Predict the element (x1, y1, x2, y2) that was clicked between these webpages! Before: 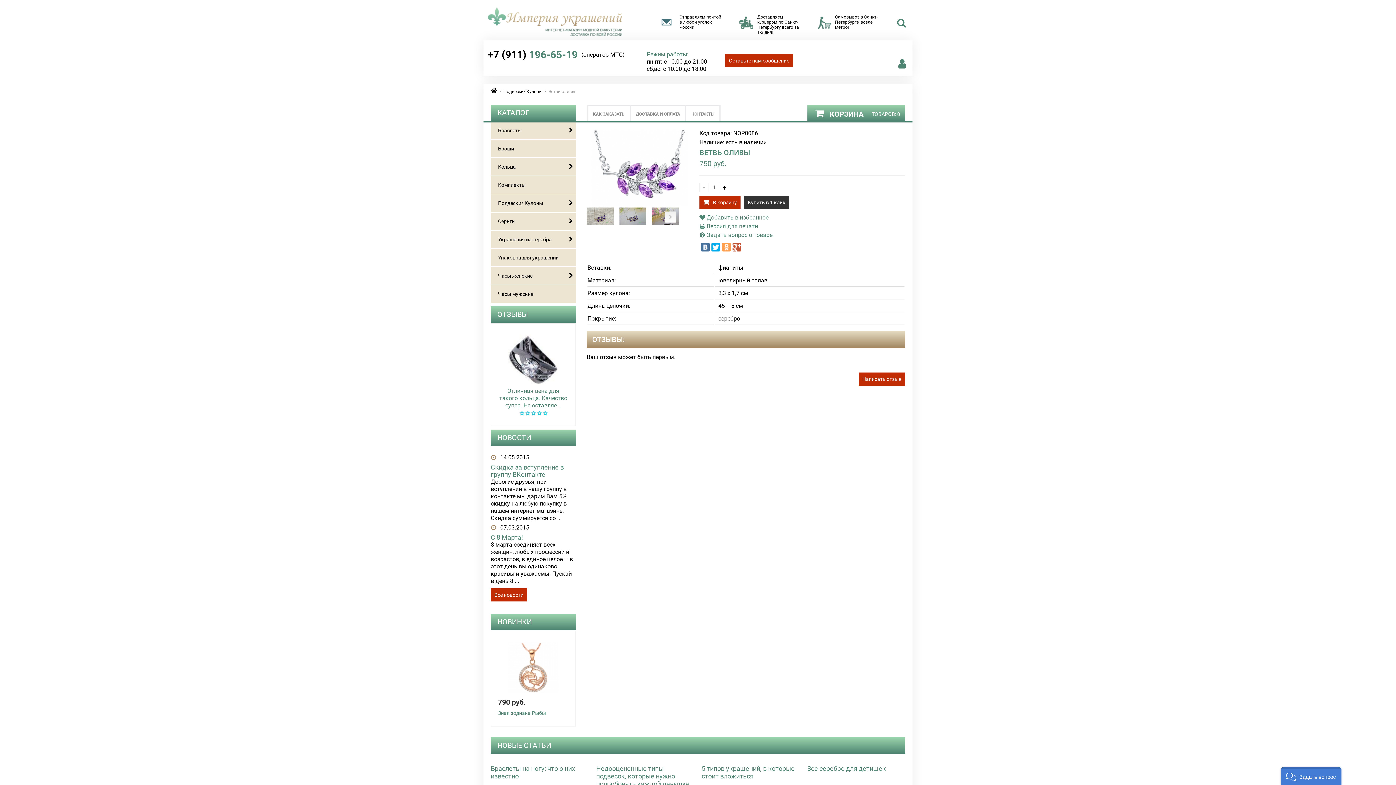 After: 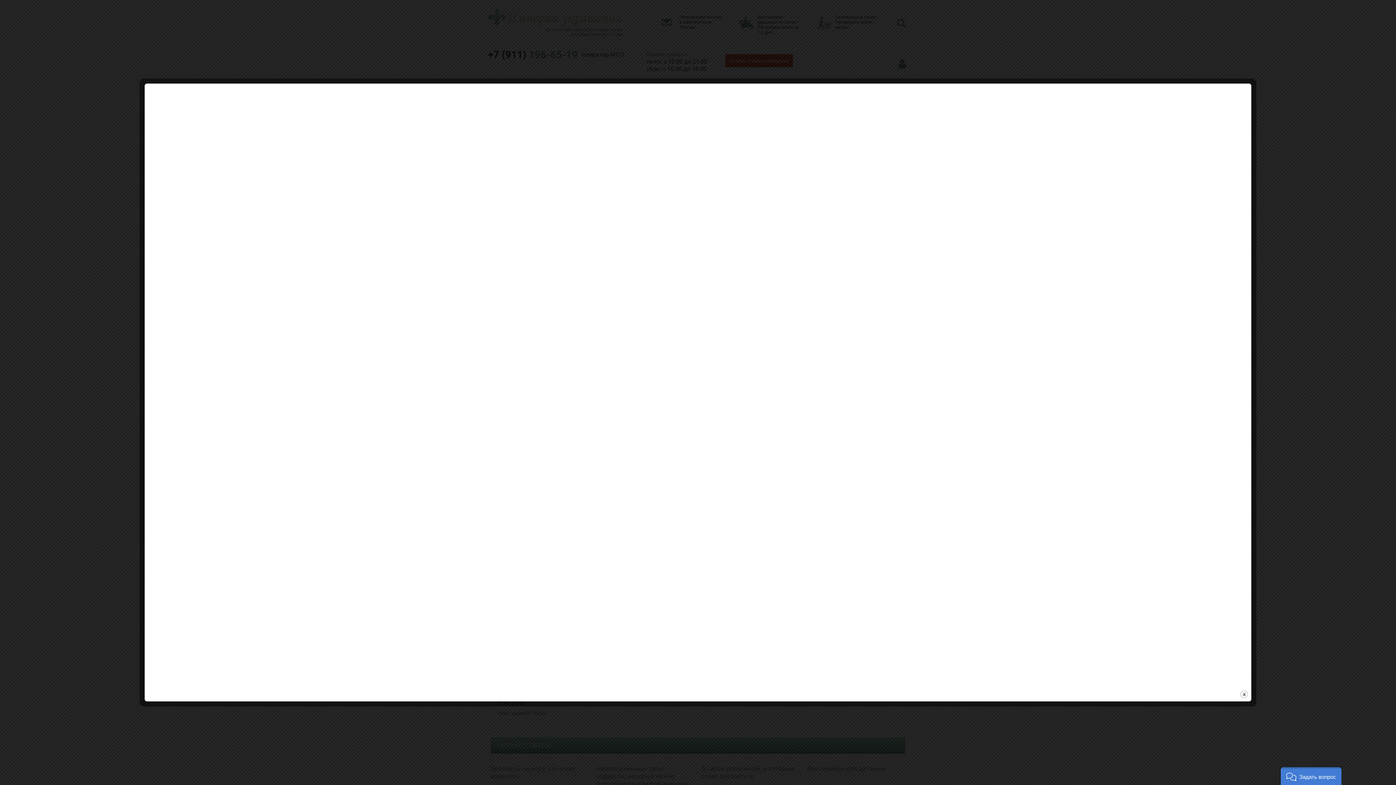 Action: label:  Версия для печати bbox: (699, 222, 758, 229)